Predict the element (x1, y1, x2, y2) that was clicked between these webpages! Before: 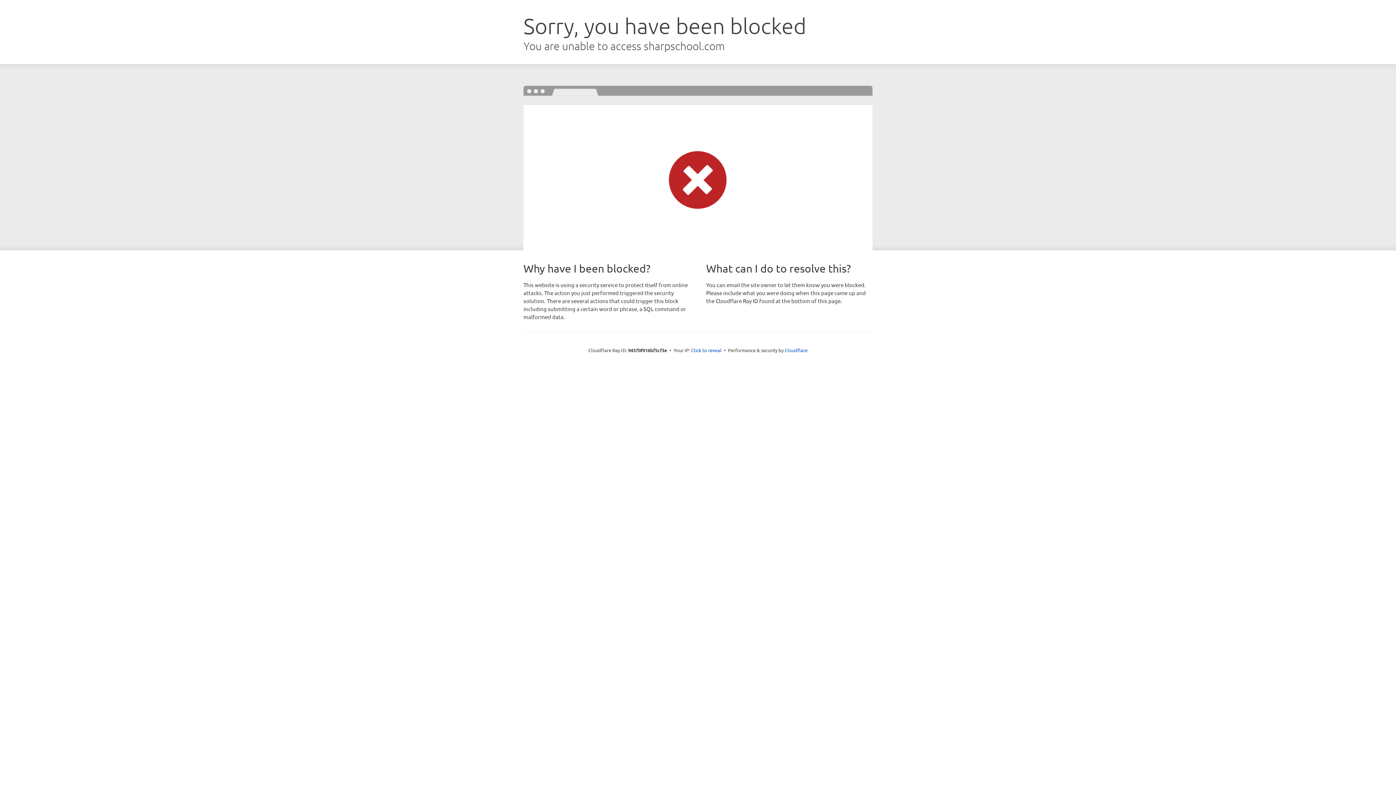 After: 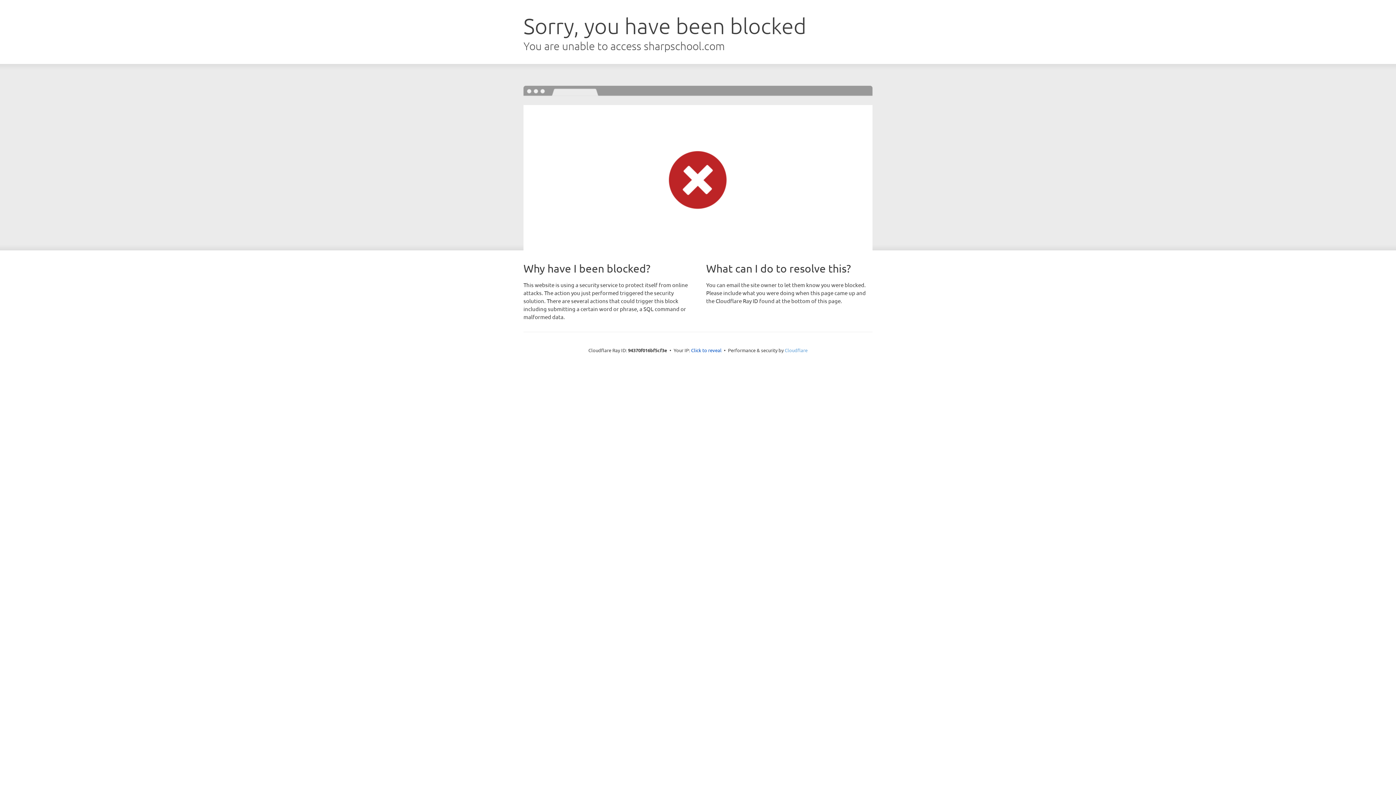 Action: label: Cloudflare bbox: (784, 347, 807, 353)